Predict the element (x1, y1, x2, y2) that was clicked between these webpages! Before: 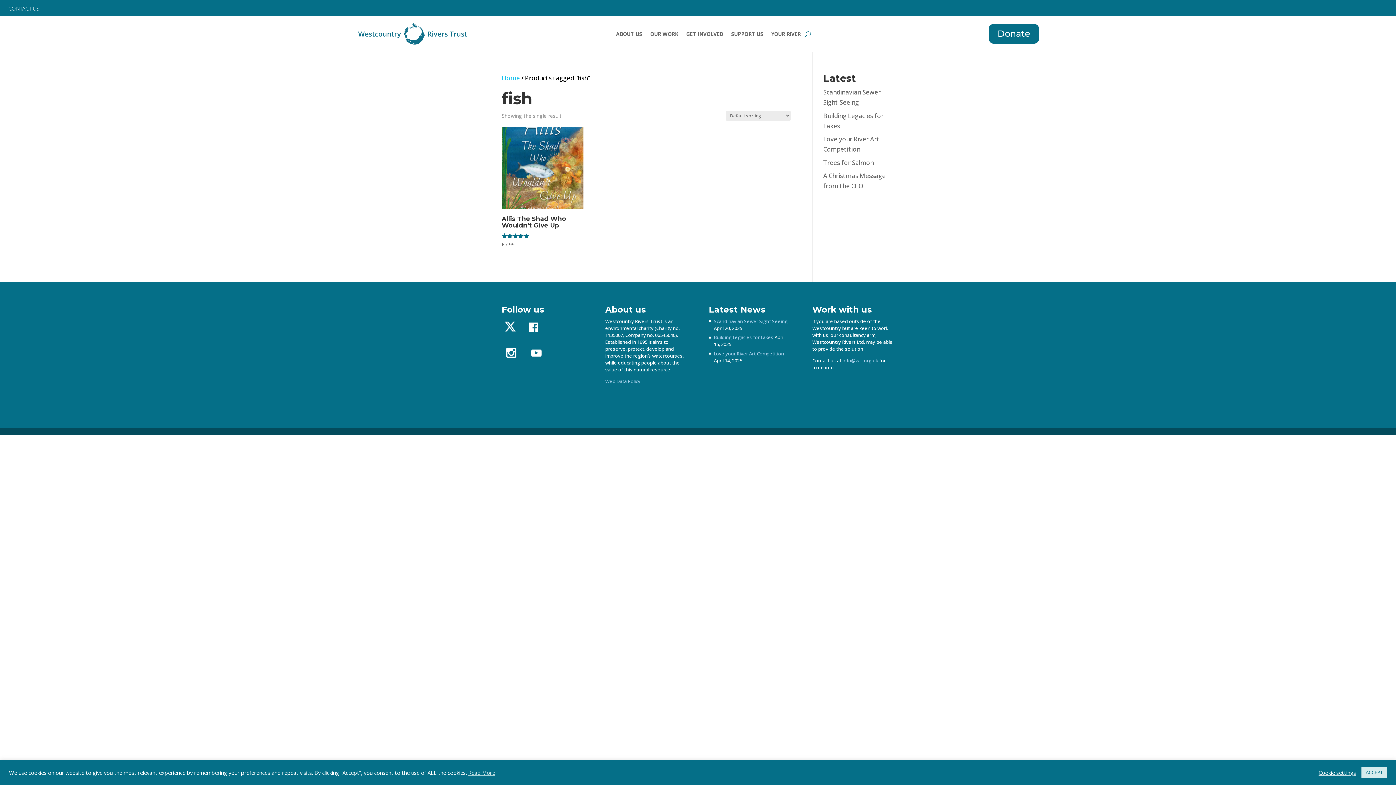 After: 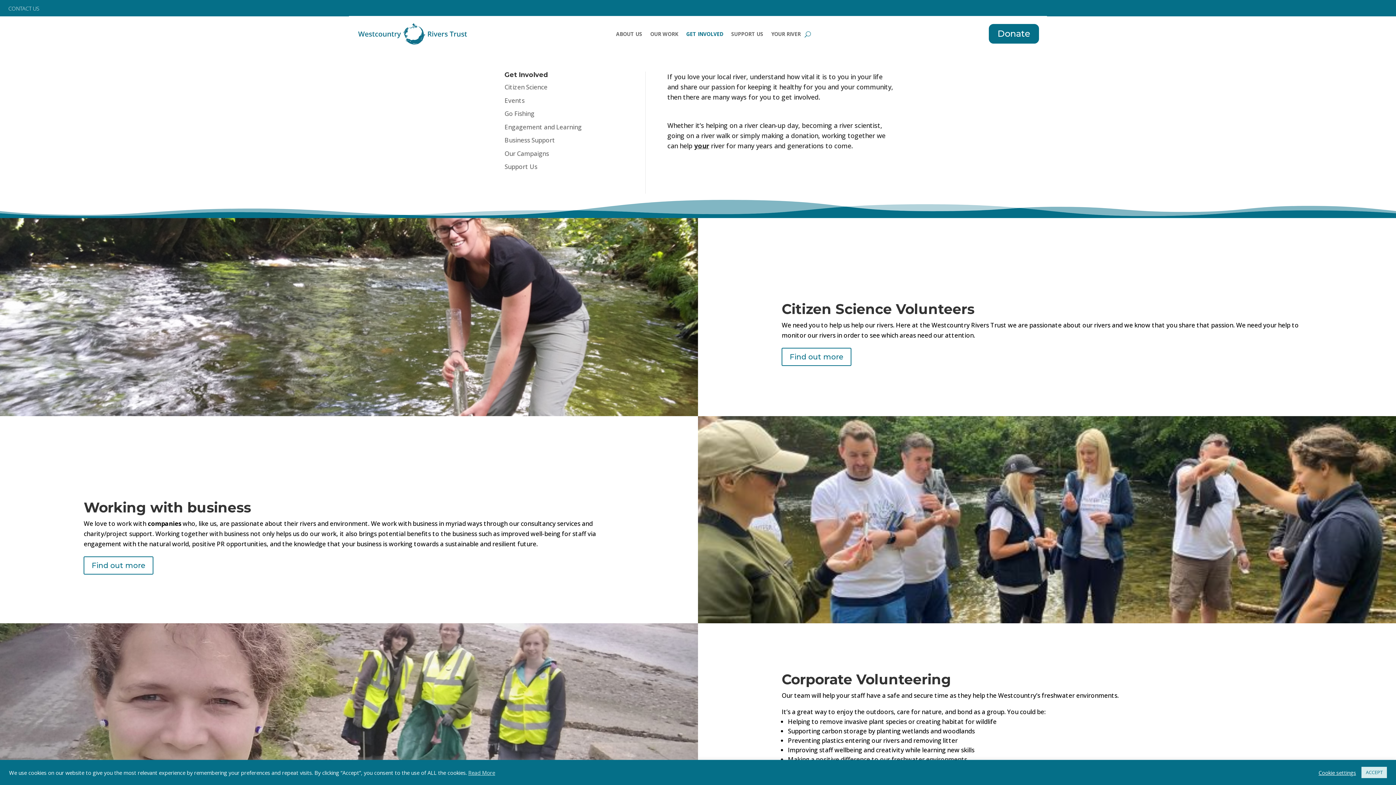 Action: label: GET INVOLVED bbox: (686, 31, 723, 39)